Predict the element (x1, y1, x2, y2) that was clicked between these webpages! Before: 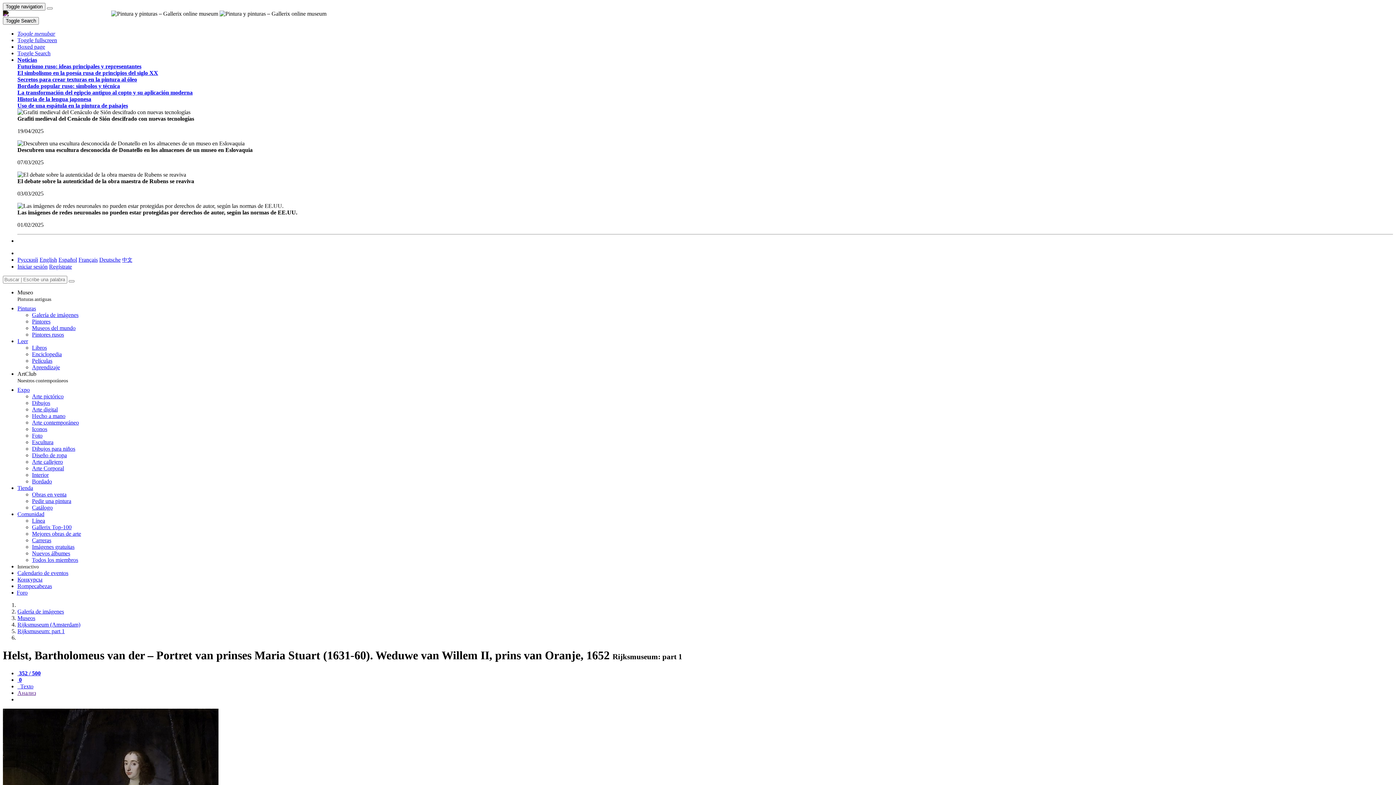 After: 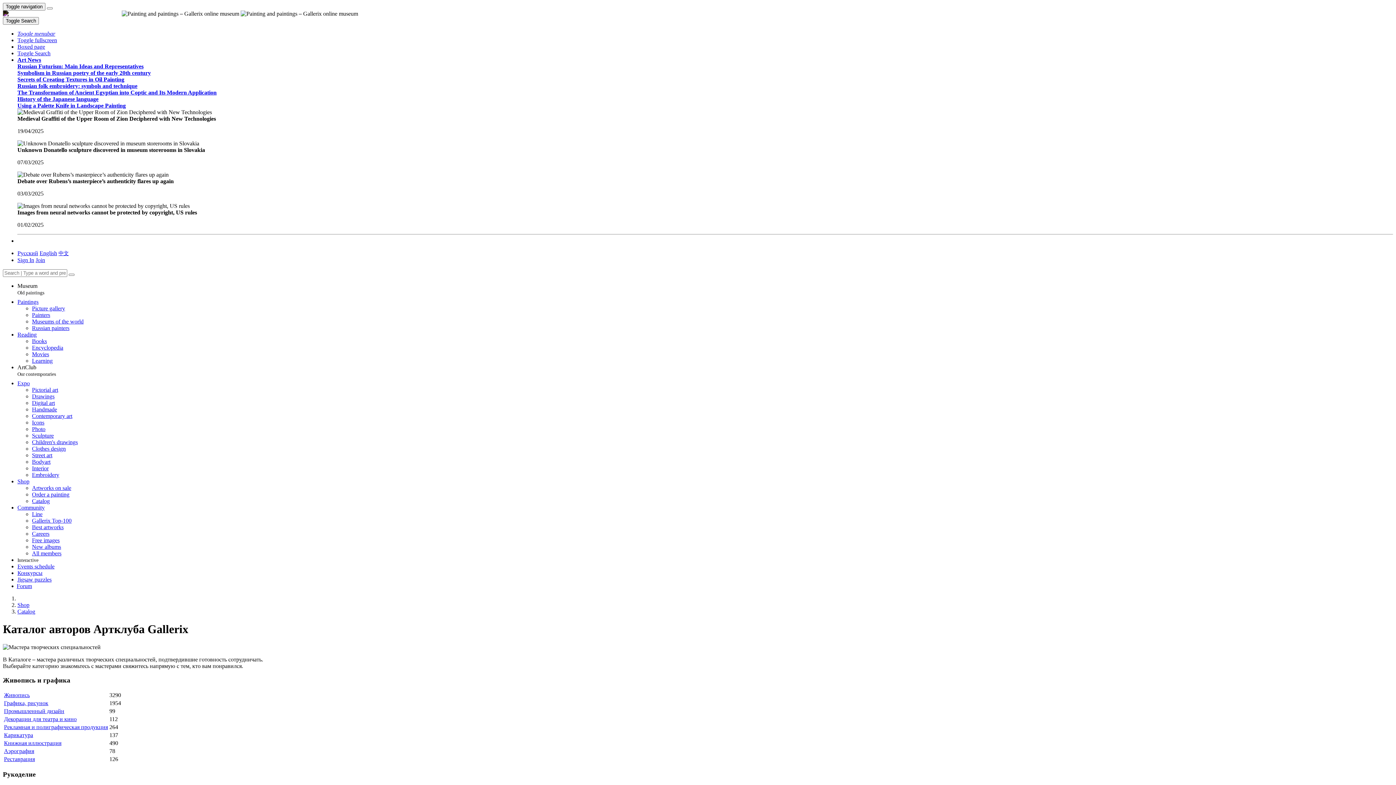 Action: bbox: (32, 504, 52, 510) label: Catálogo